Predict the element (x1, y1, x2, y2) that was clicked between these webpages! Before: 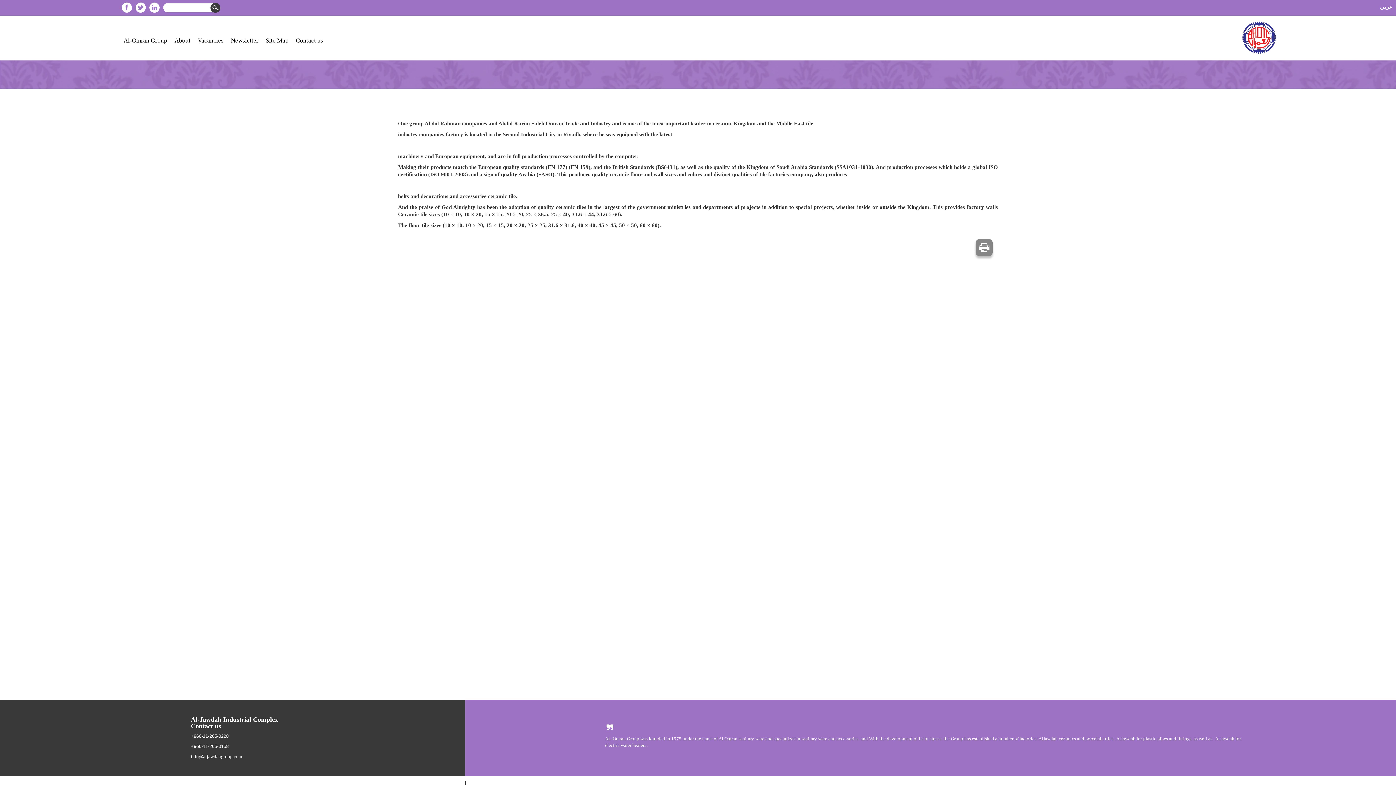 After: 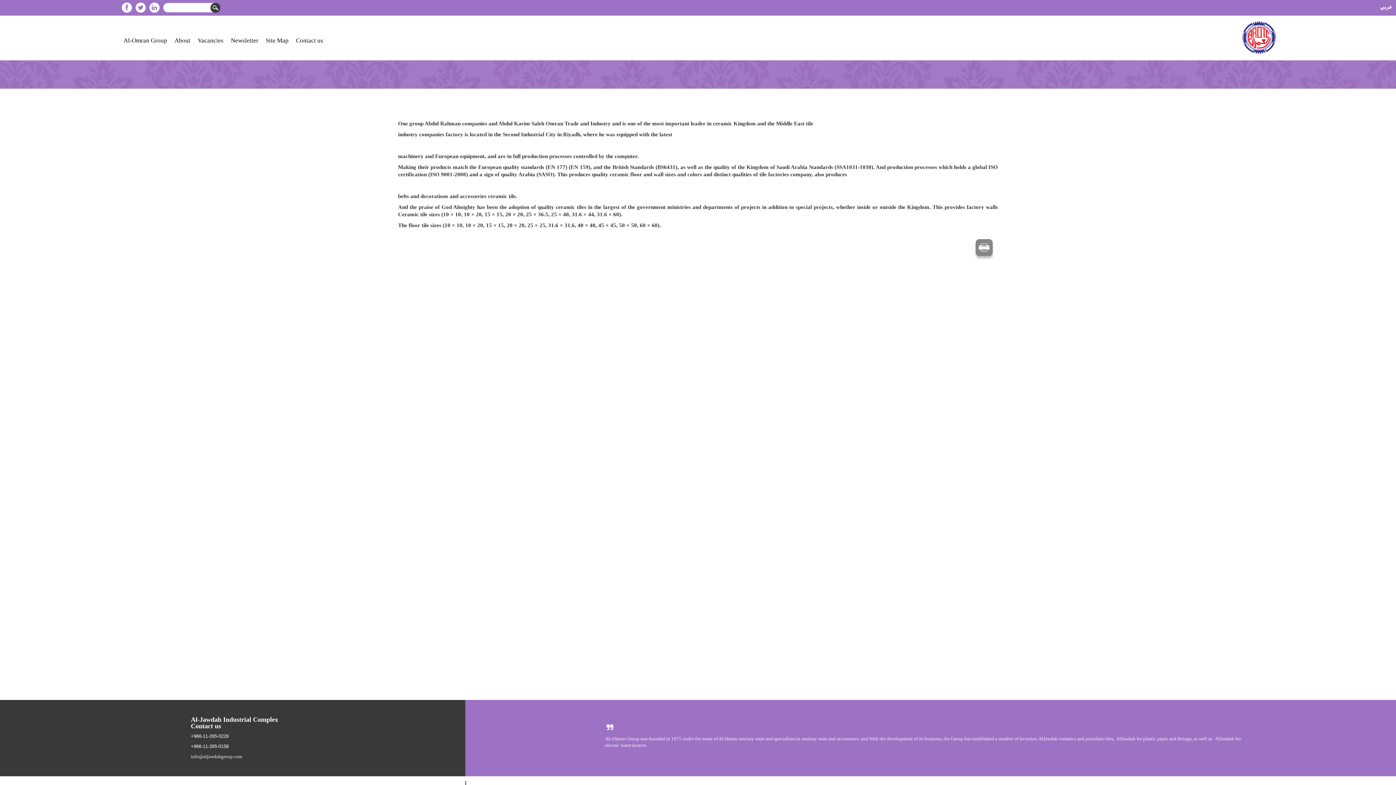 Action: bbox: (136, 4, 145, 11)